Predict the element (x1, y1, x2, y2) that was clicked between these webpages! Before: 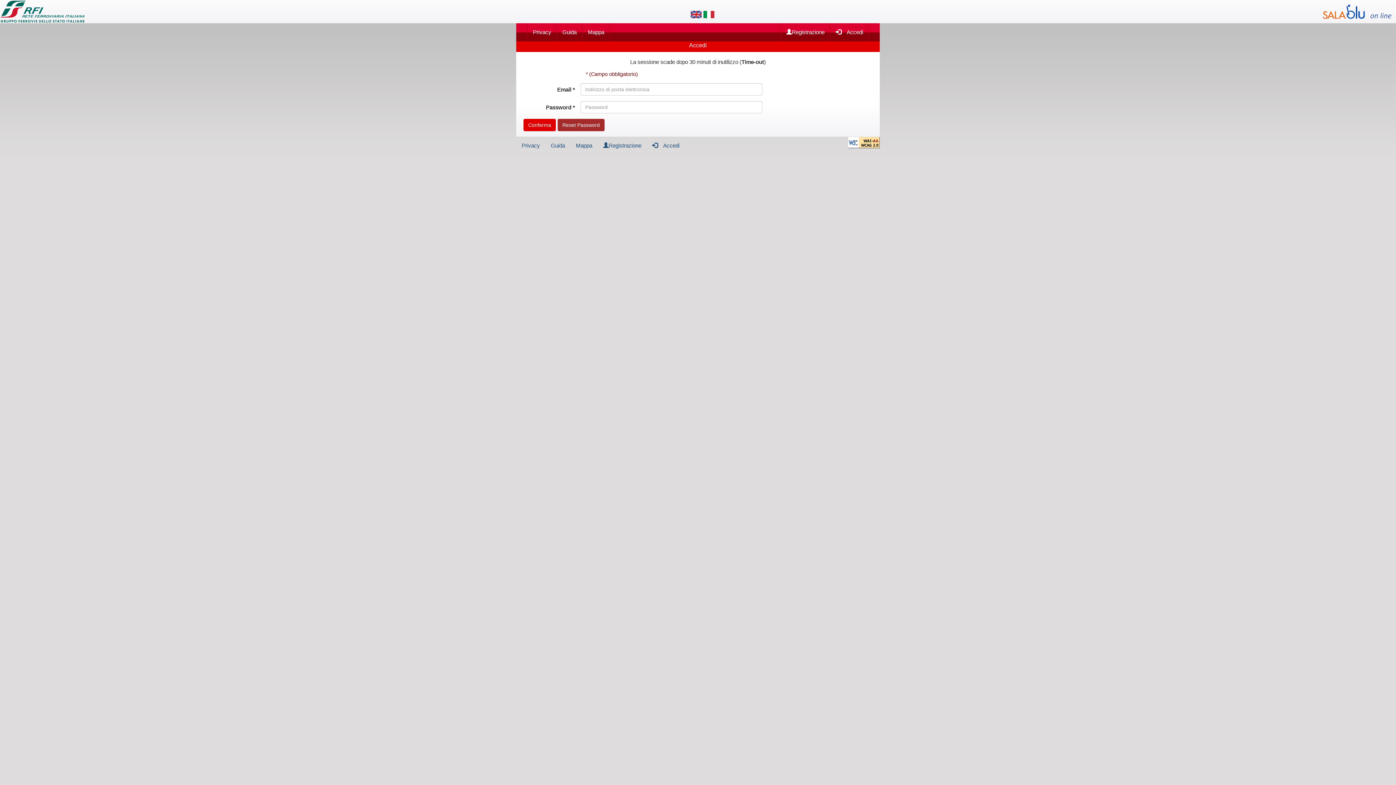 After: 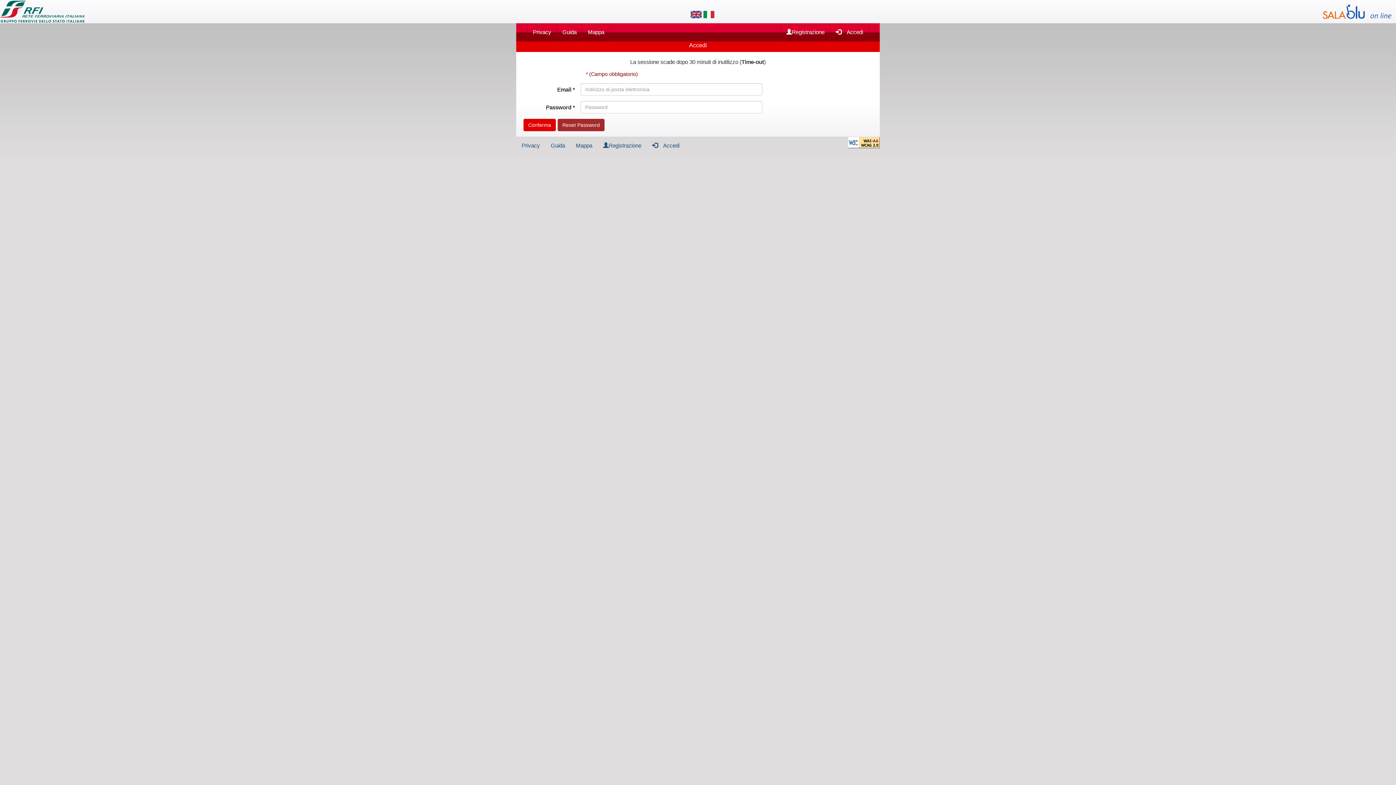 Action: label:  Accedi bbox: (646, 136, 685, 154)